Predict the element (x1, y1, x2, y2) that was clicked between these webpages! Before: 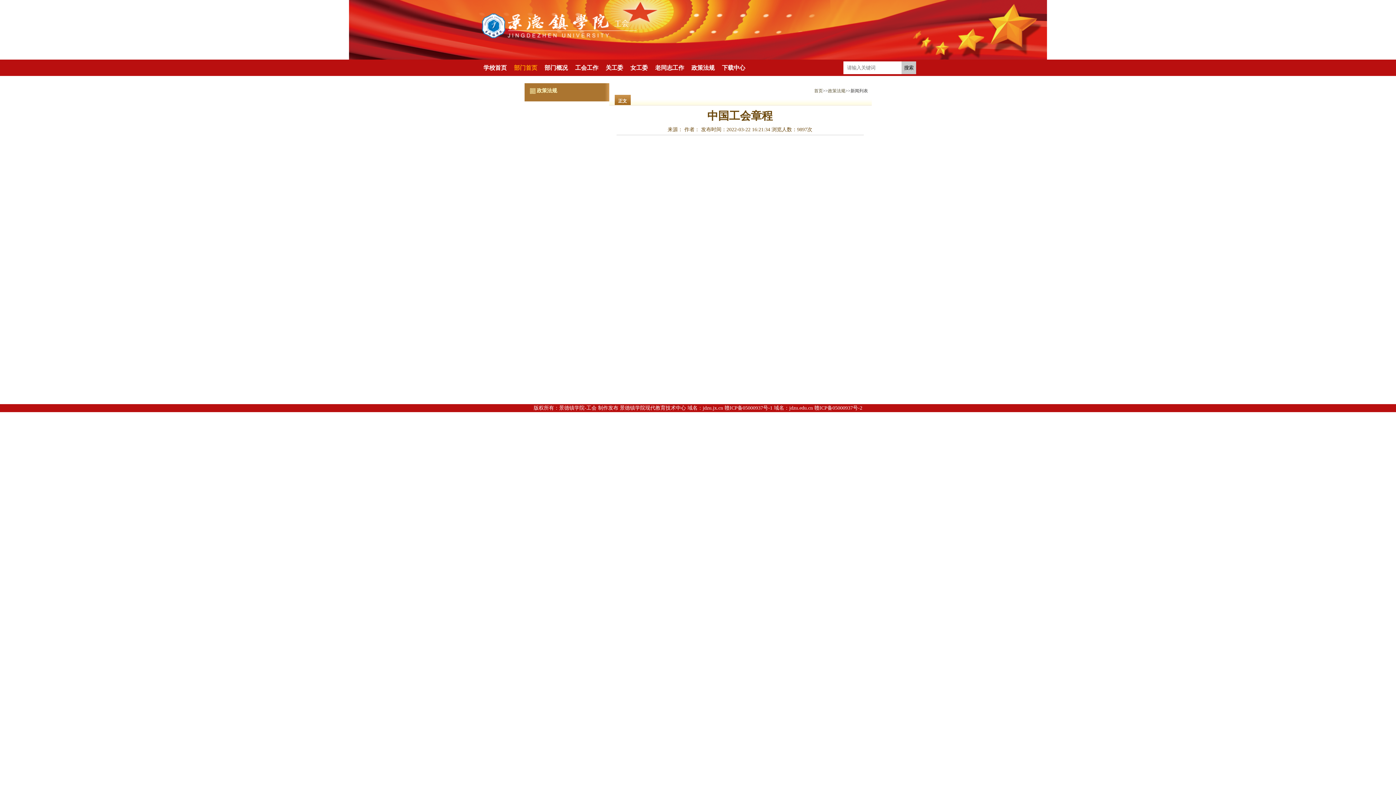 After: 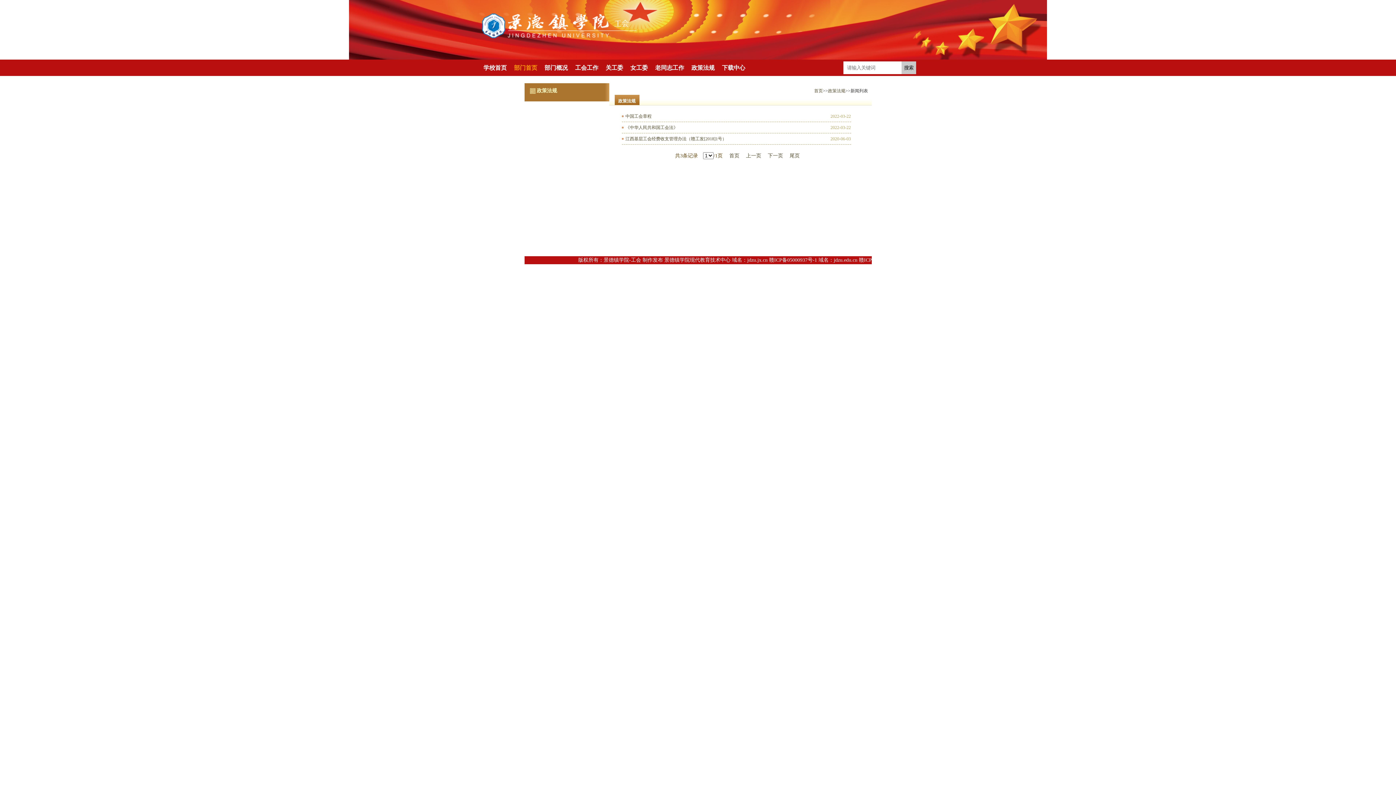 Action: label: 政策法规 bbox: (828, 88, 845, 93)